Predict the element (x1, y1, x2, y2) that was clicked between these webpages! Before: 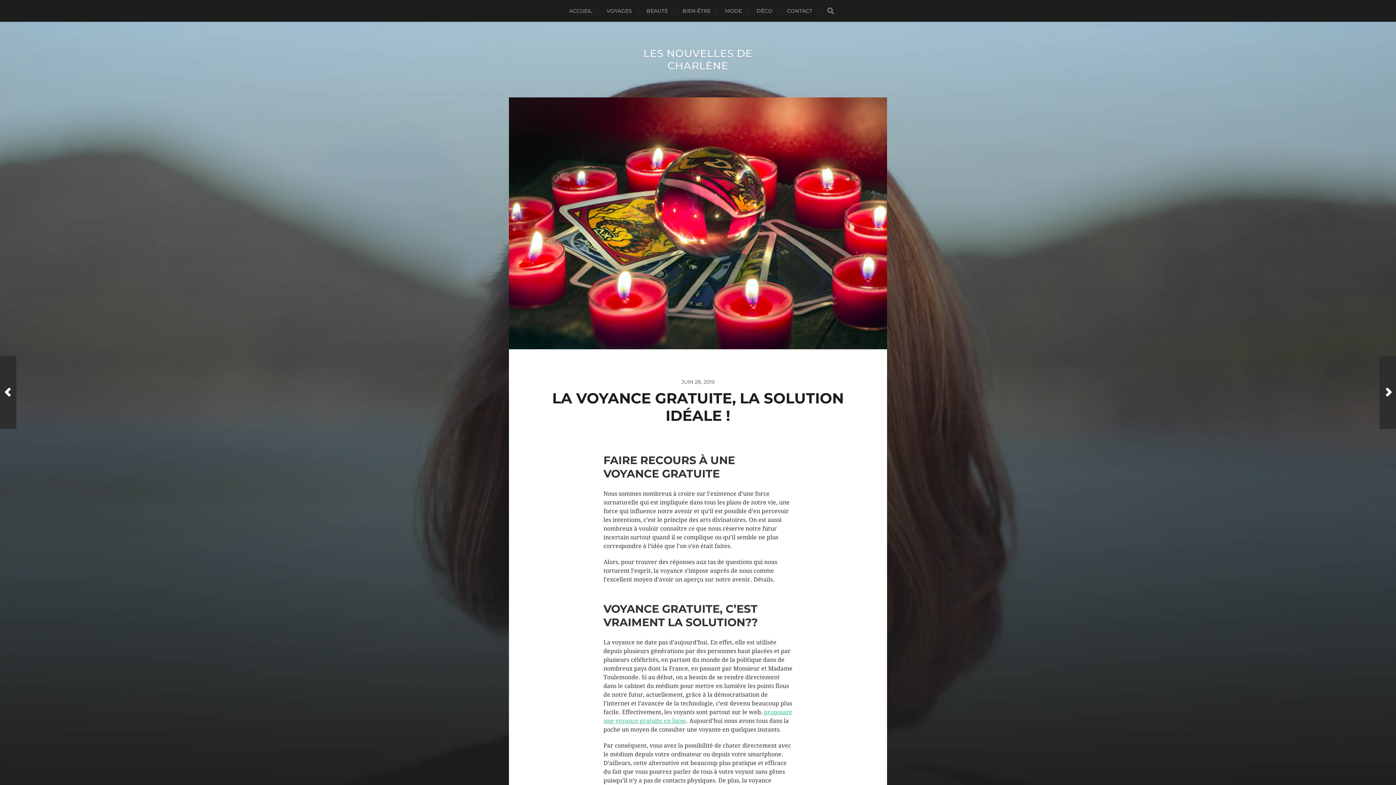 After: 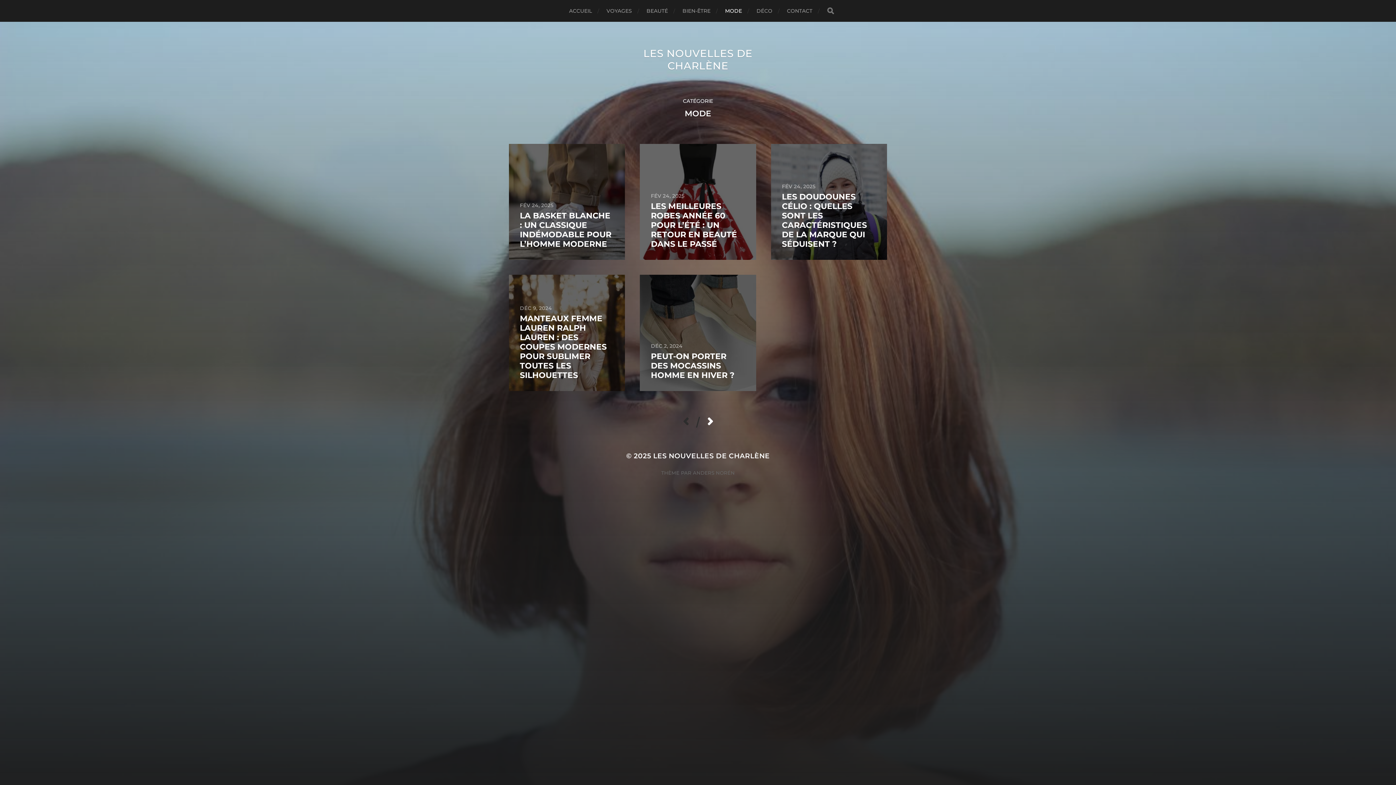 Action: label: MODE bbox: (725, 0, 742, 21)